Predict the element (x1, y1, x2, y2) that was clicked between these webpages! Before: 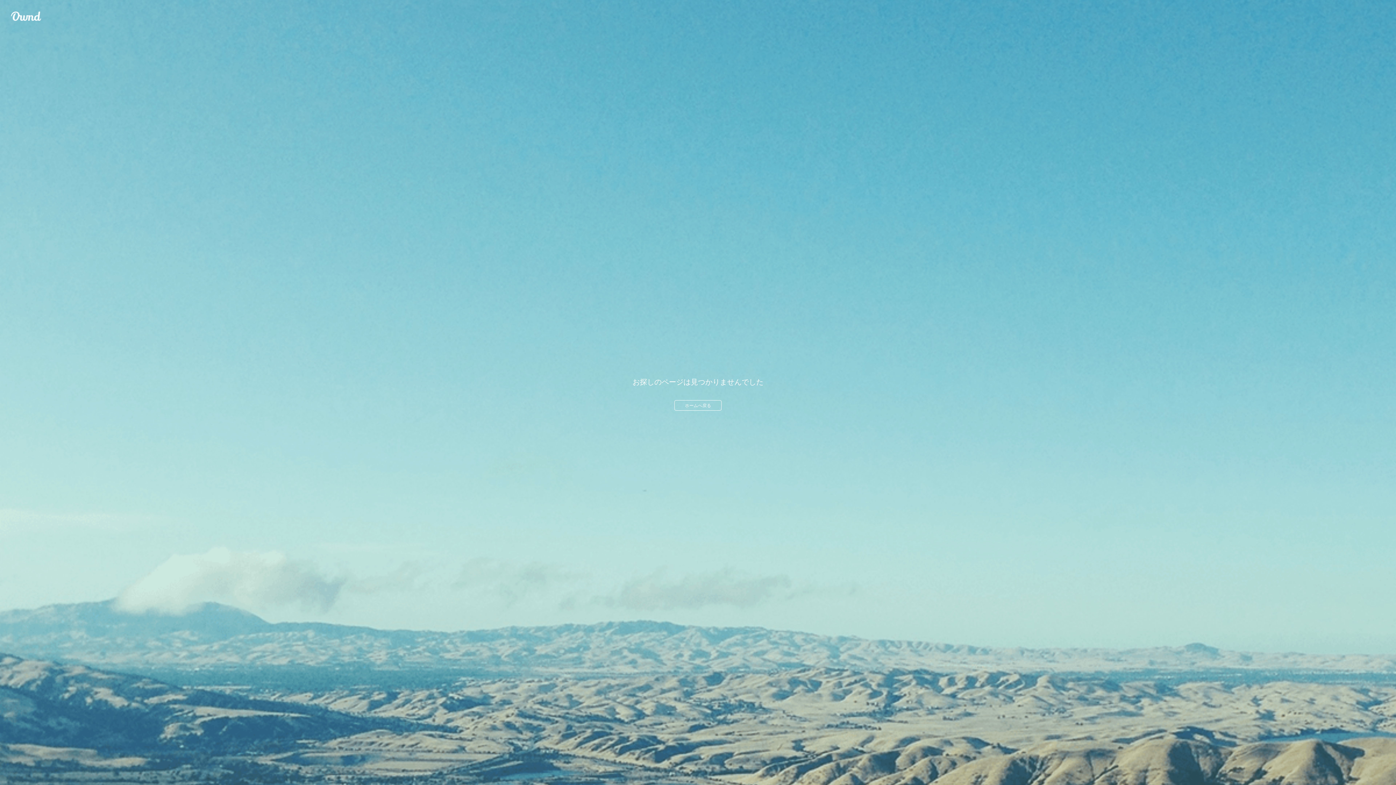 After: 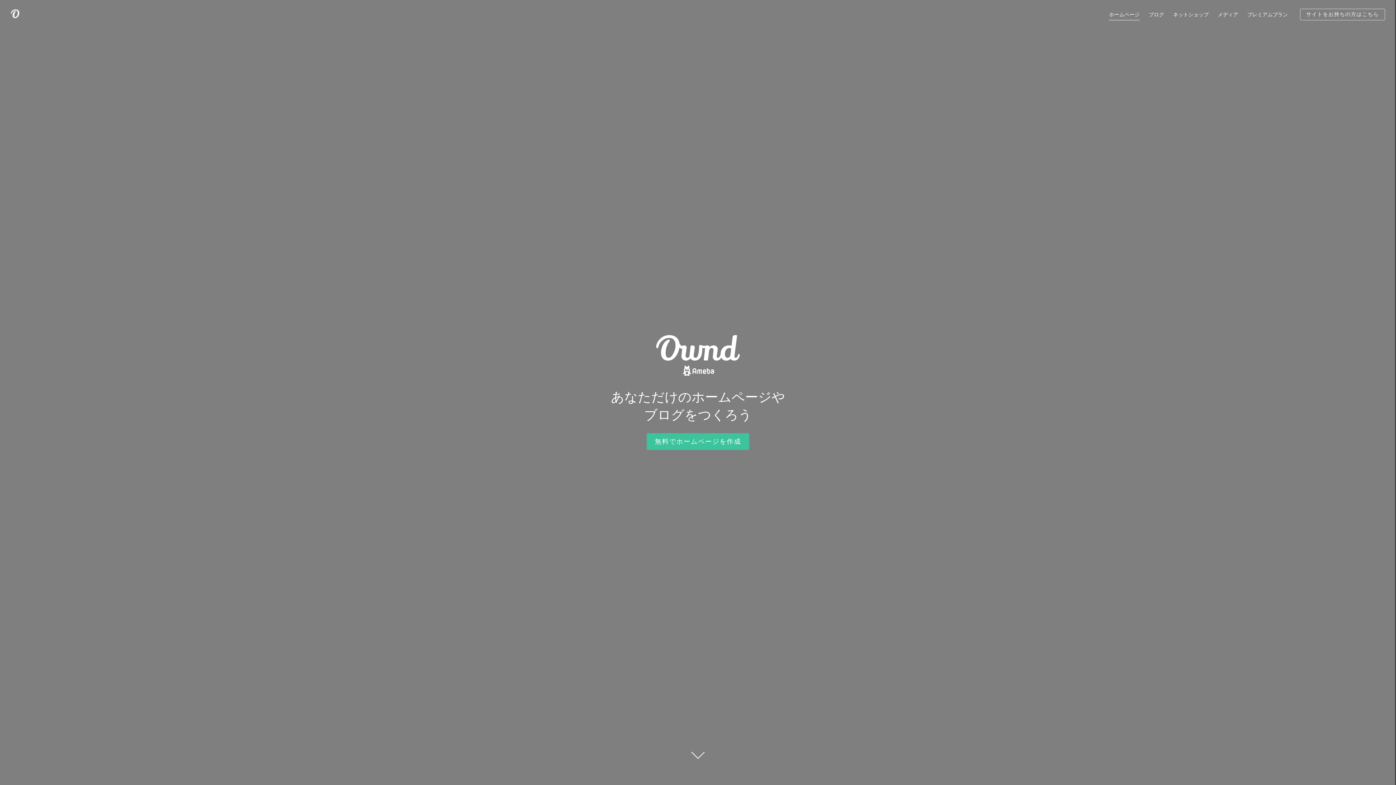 Action: label: Ameba Ownd bbox: (10, 10, 41, 21)